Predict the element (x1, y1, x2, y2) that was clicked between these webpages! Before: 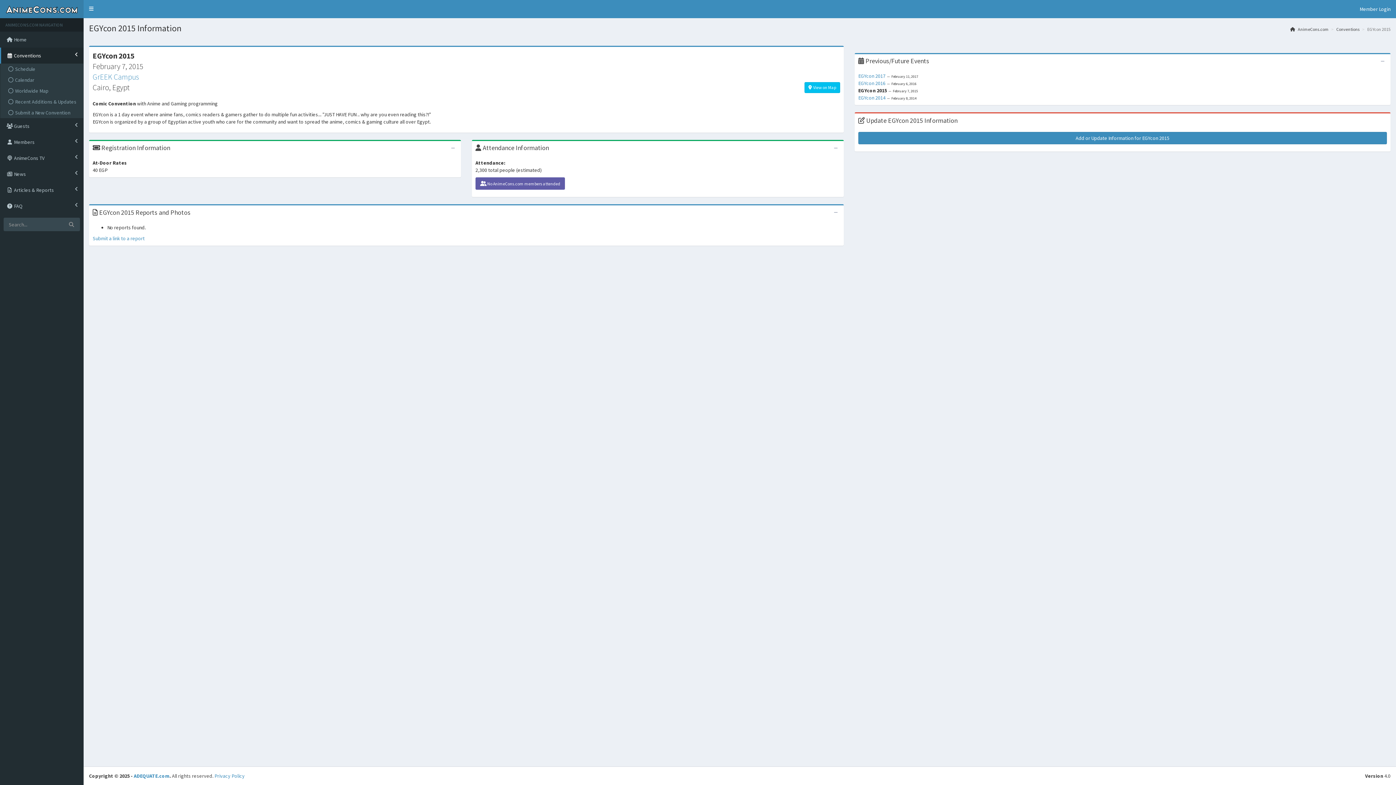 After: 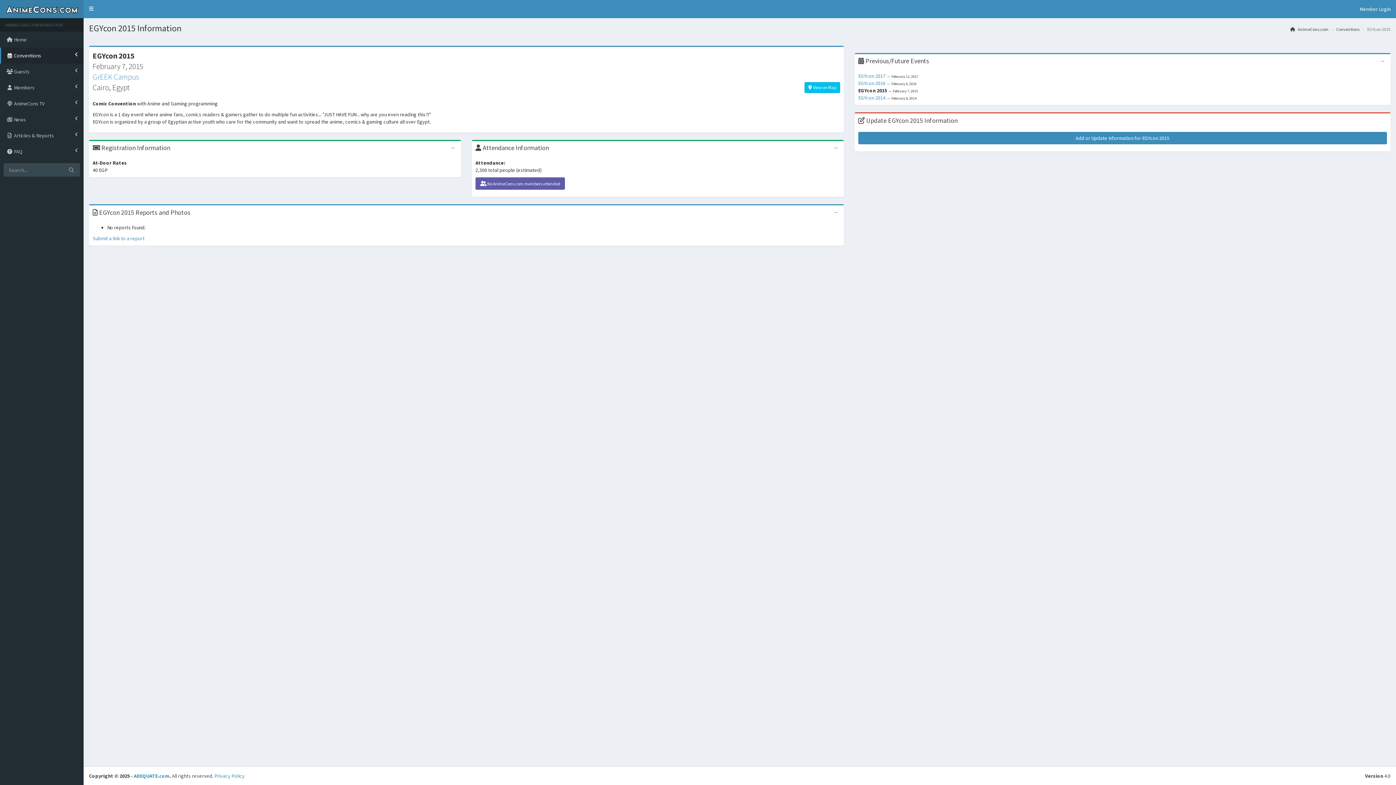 Action: bbox: (0, 47, 83, 63) label:  Conventions